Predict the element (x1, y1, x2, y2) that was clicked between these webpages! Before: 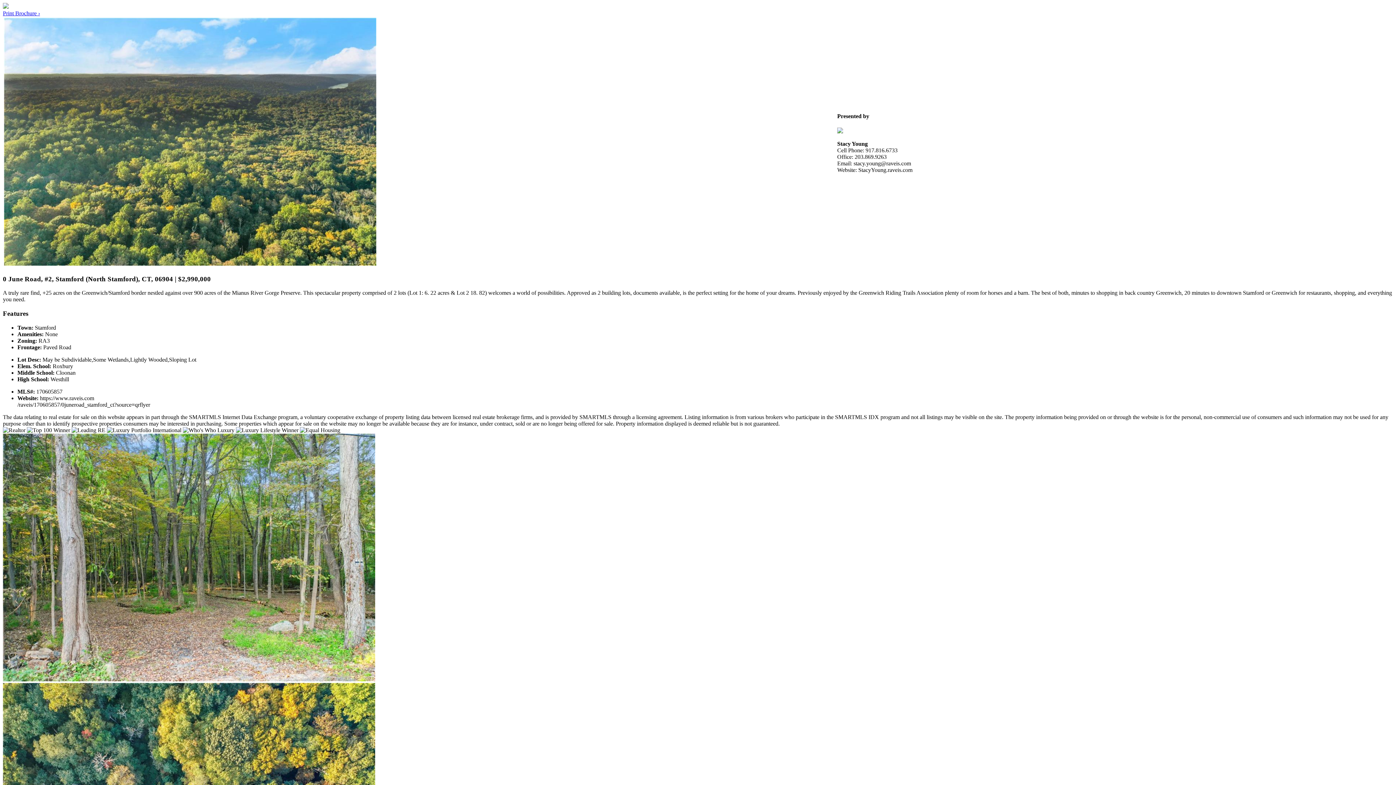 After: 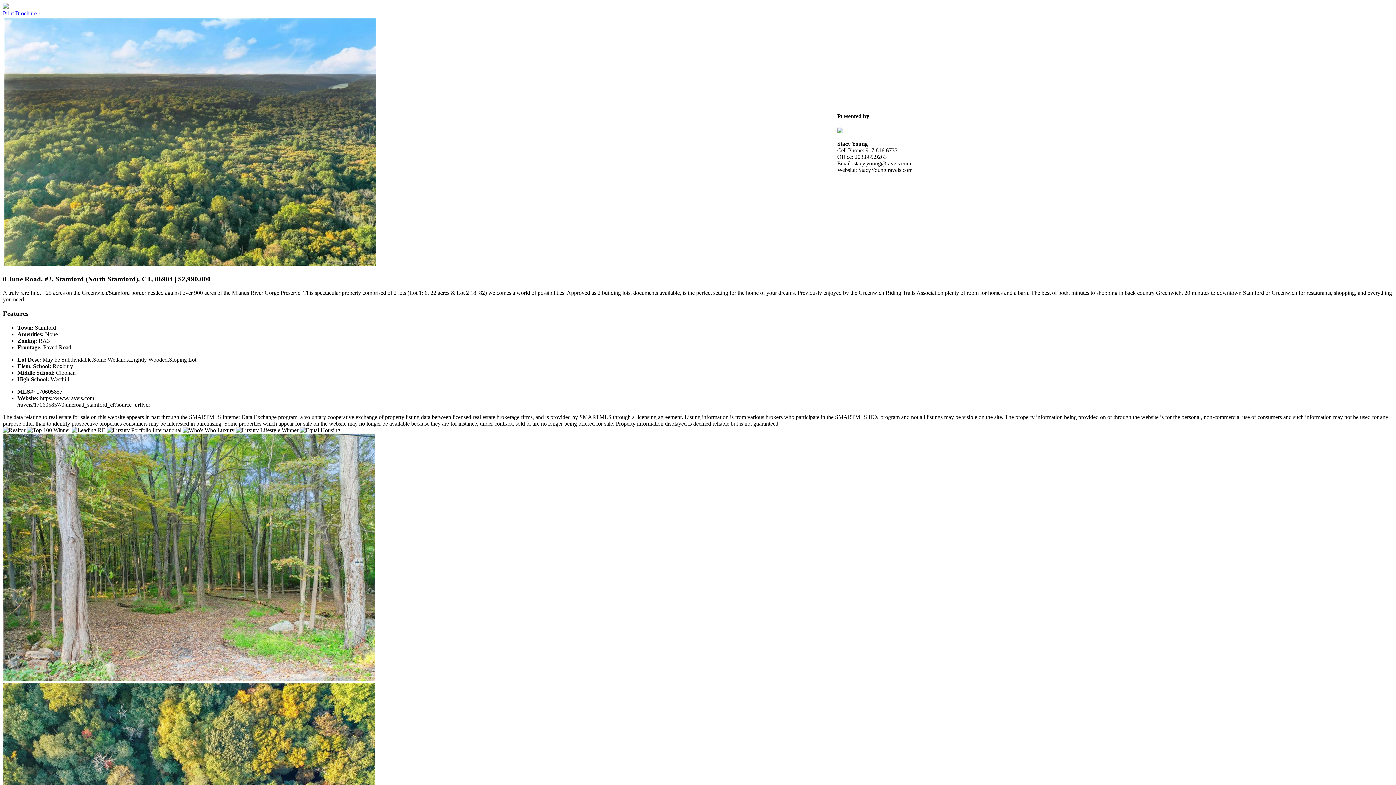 Action: label: Print Brochure › bbox: (2, 10, 40, 16)